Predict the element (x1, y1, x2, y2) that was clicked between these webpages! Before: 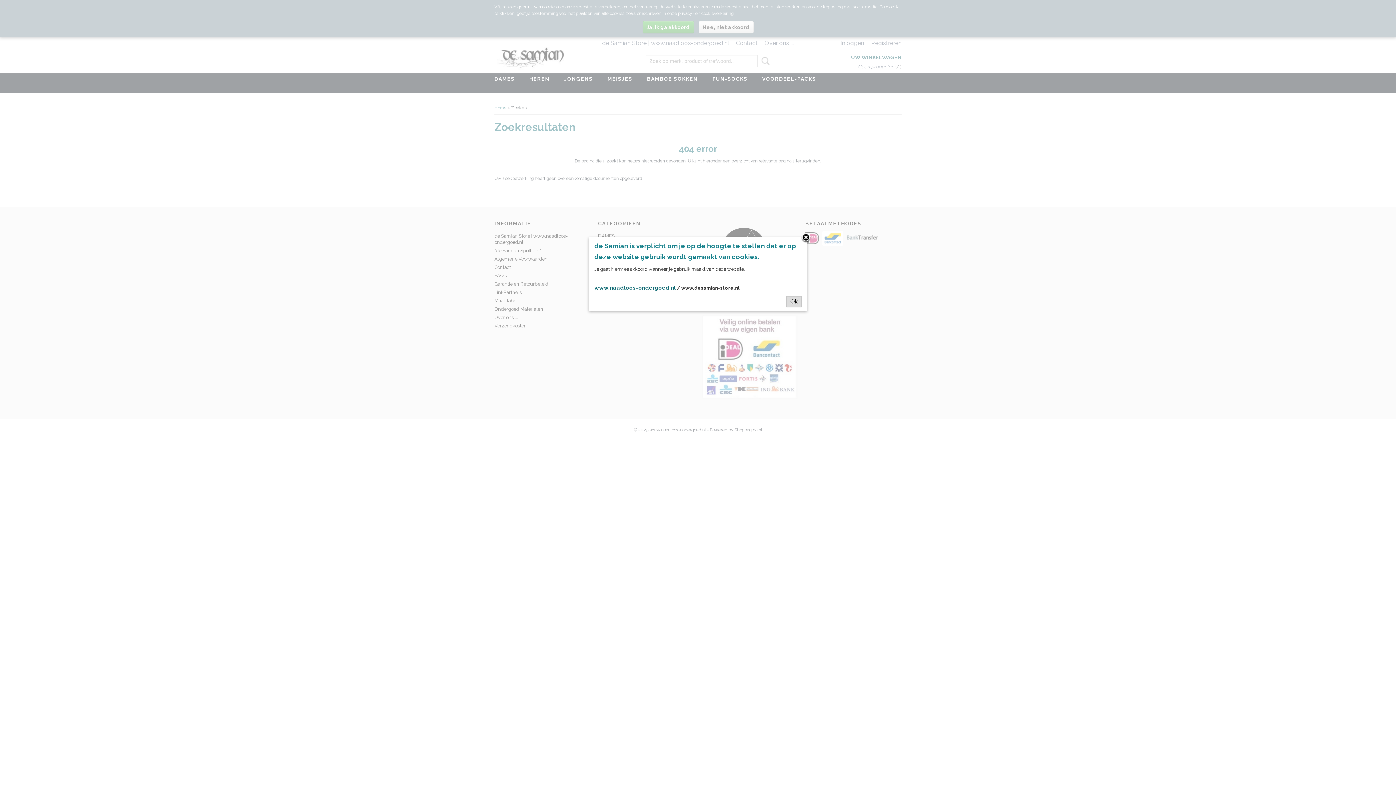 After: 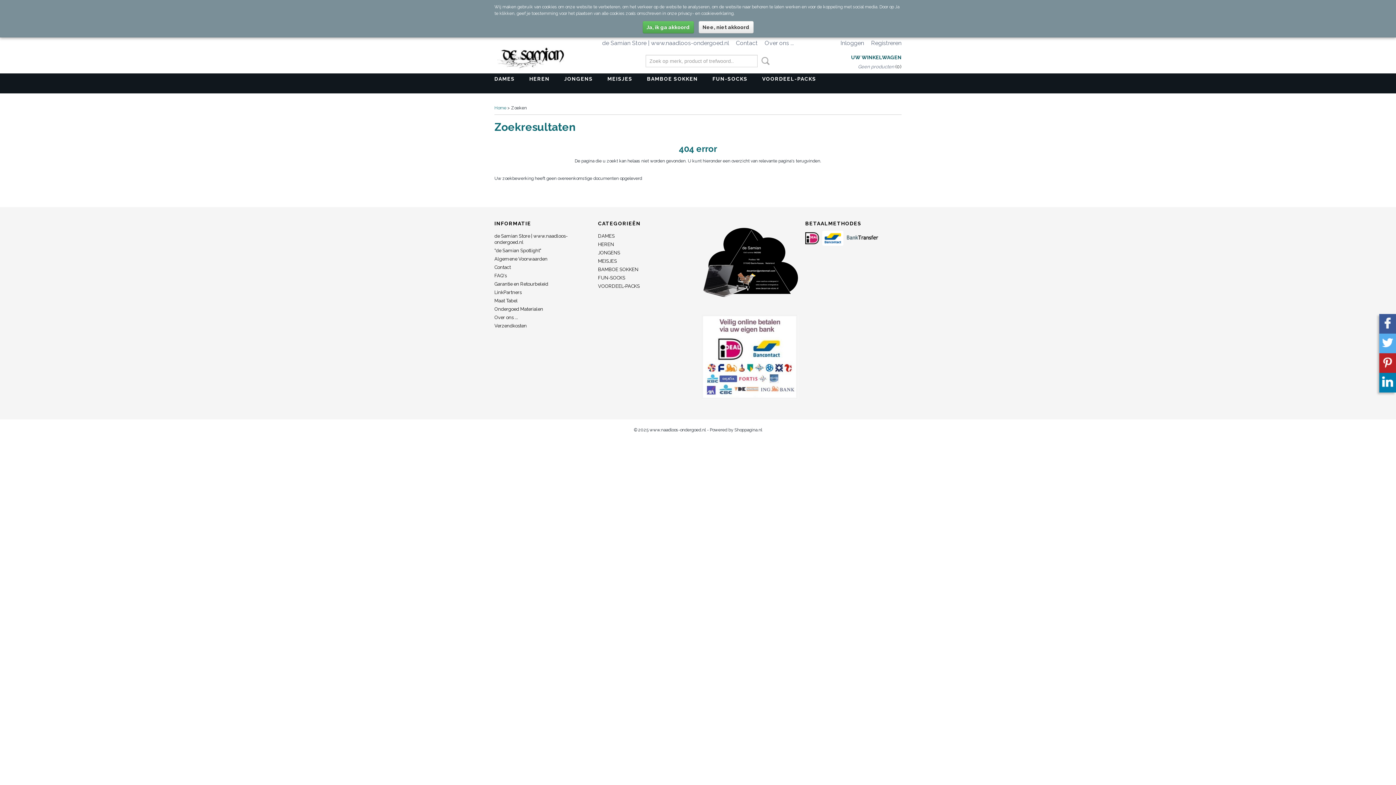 Action: bbox: (801, 233, 810, 242)